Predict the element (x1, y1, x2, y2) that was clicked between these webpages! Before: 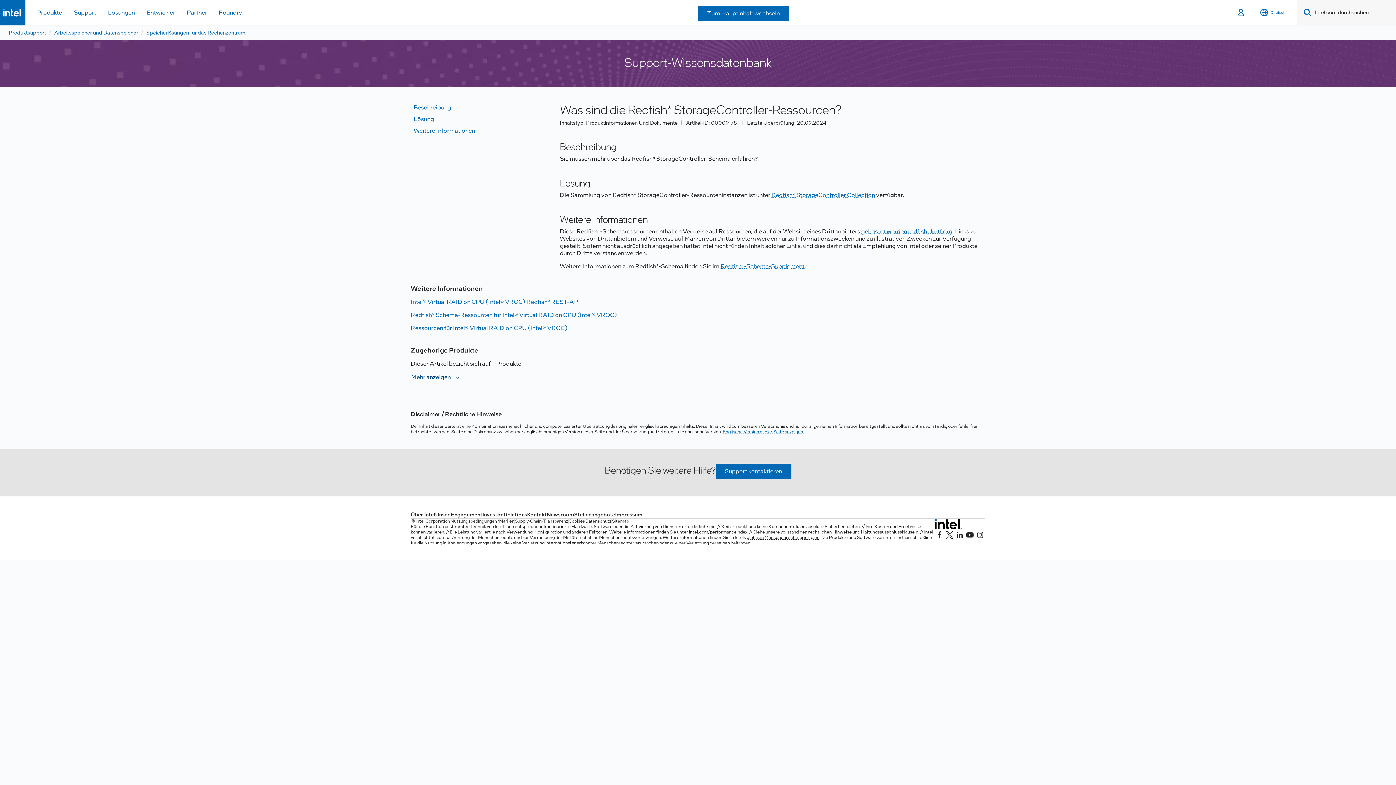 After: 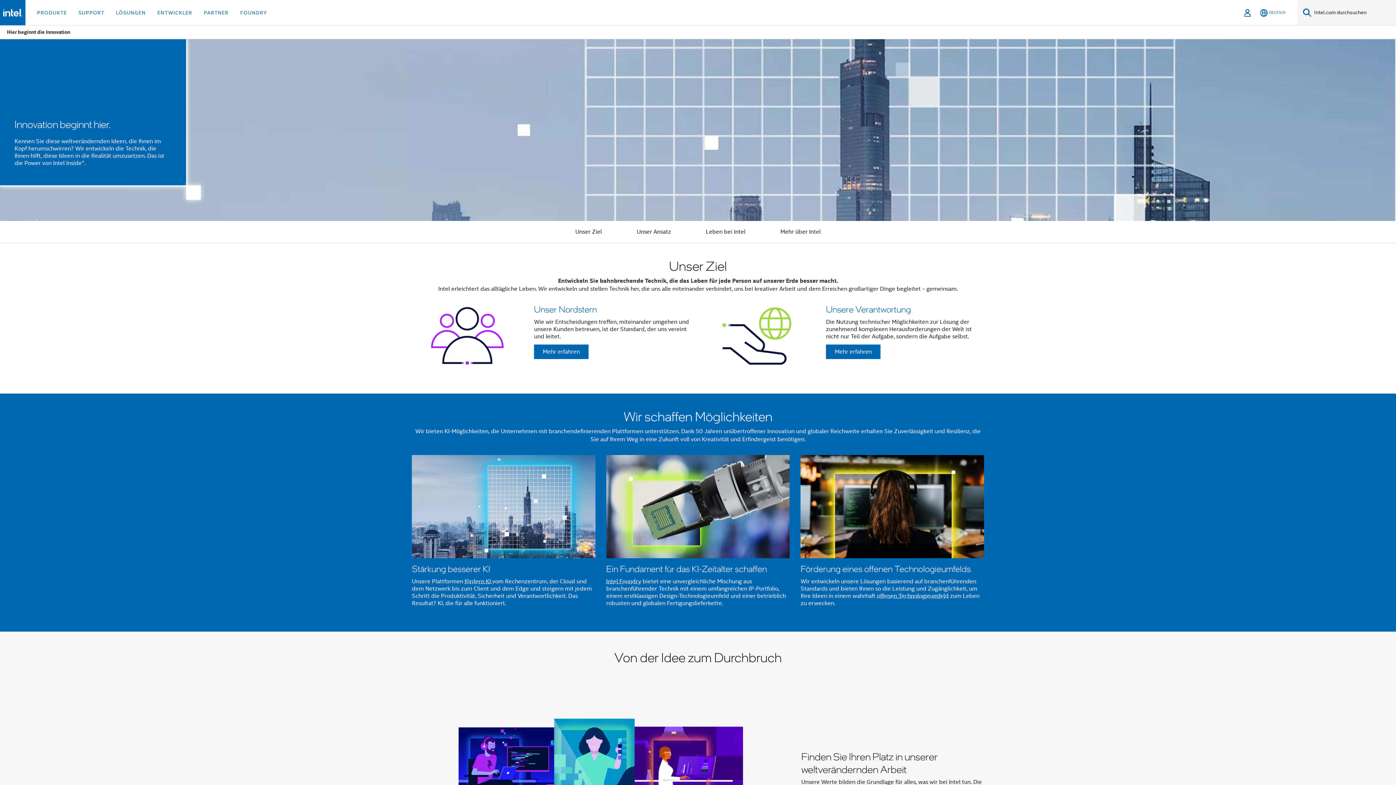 Action: bbox: (410, 511, 435, 518) label: Über Intel